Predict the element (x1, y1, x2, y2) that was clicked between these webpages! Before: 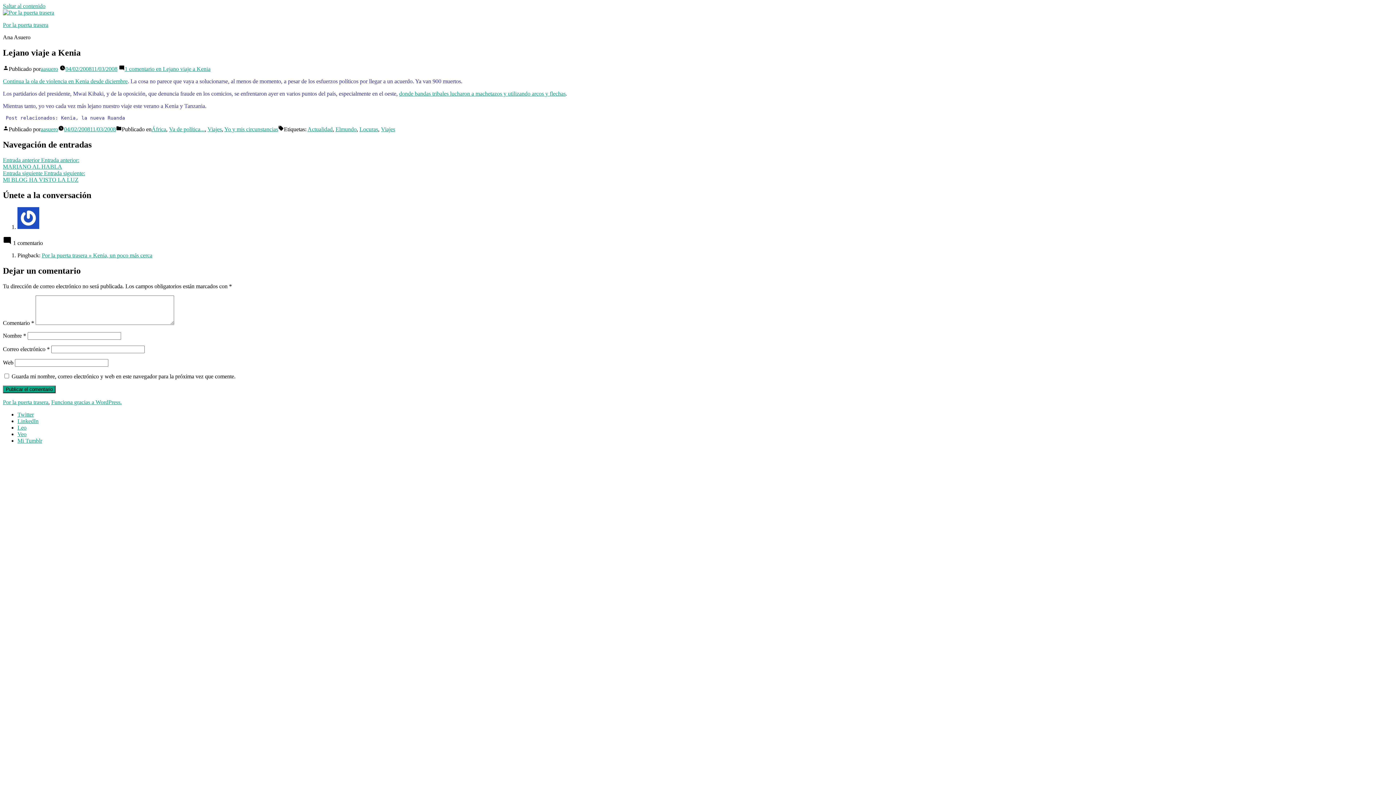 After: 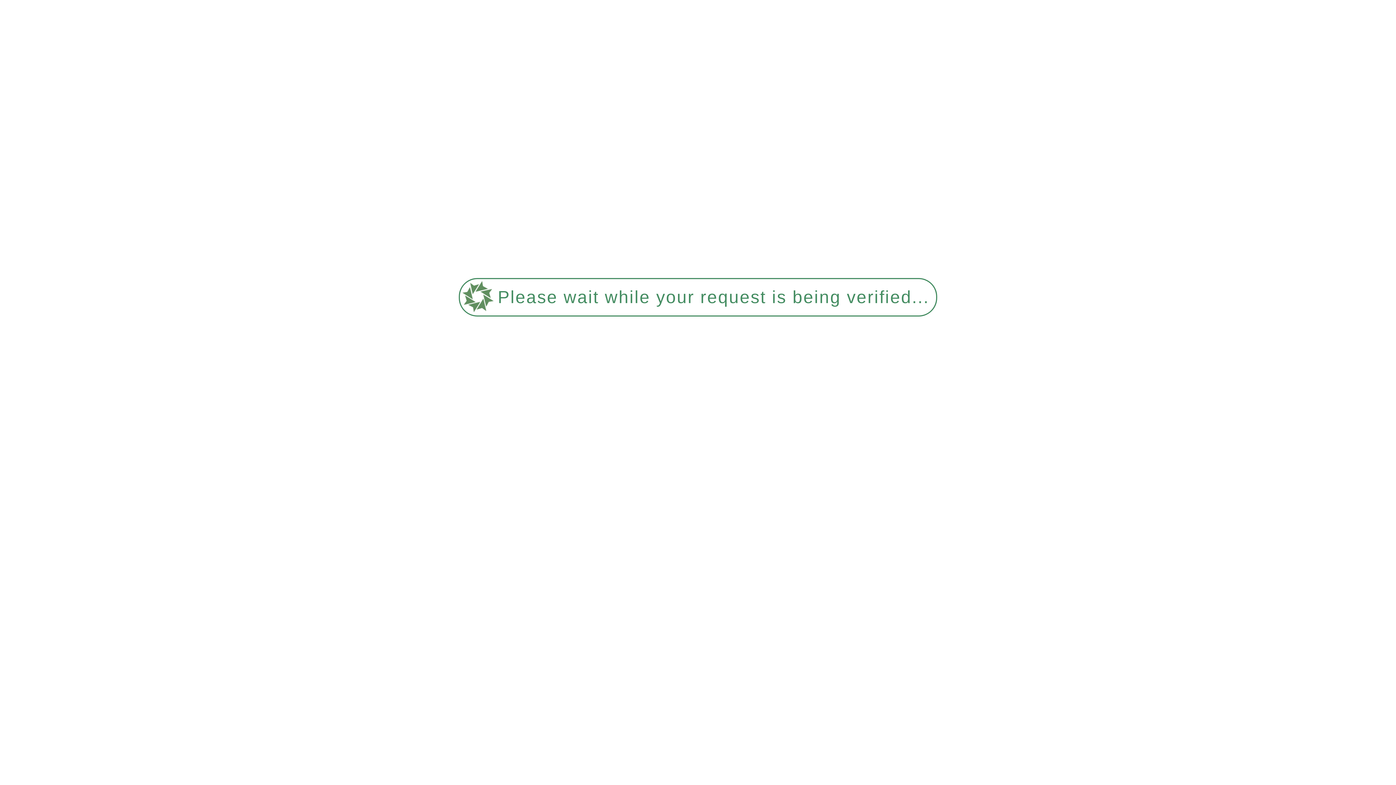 Action: bbox: (207, 126, 221, 132) label: Viajes